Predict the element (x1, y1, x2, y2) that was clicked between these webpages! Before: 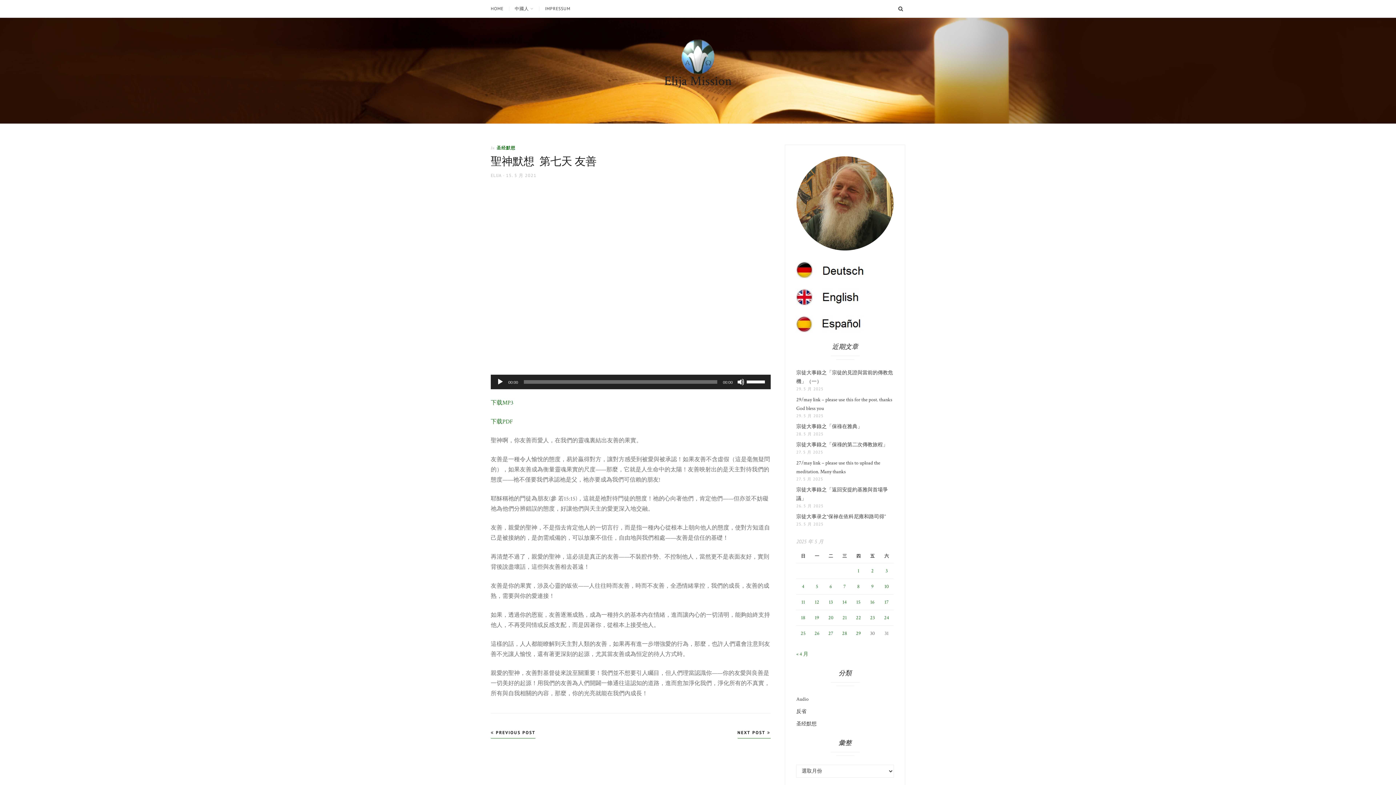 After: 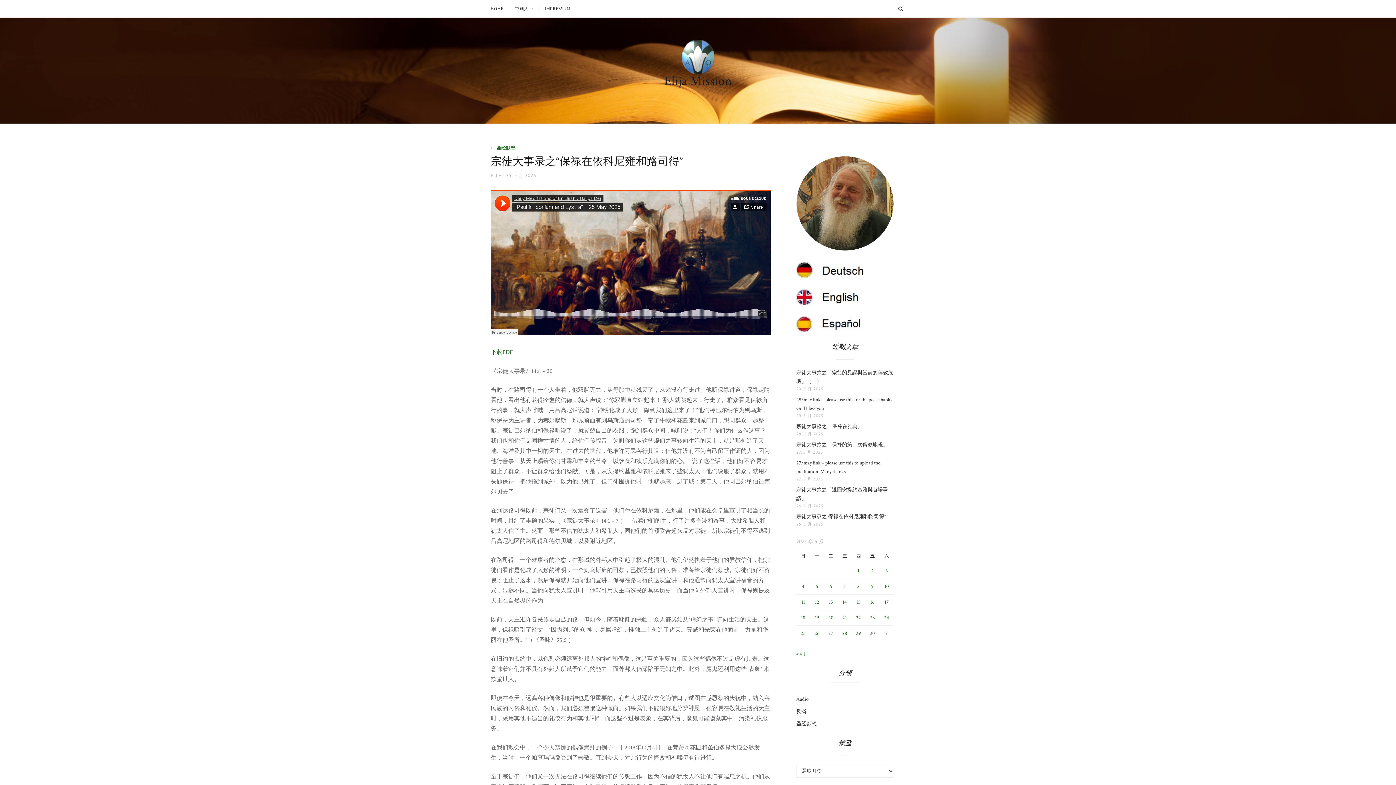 Action: label: 宗徒大事录之“保禄在依科尼雍和路司得” bbox: (796, 513, 885, 520)